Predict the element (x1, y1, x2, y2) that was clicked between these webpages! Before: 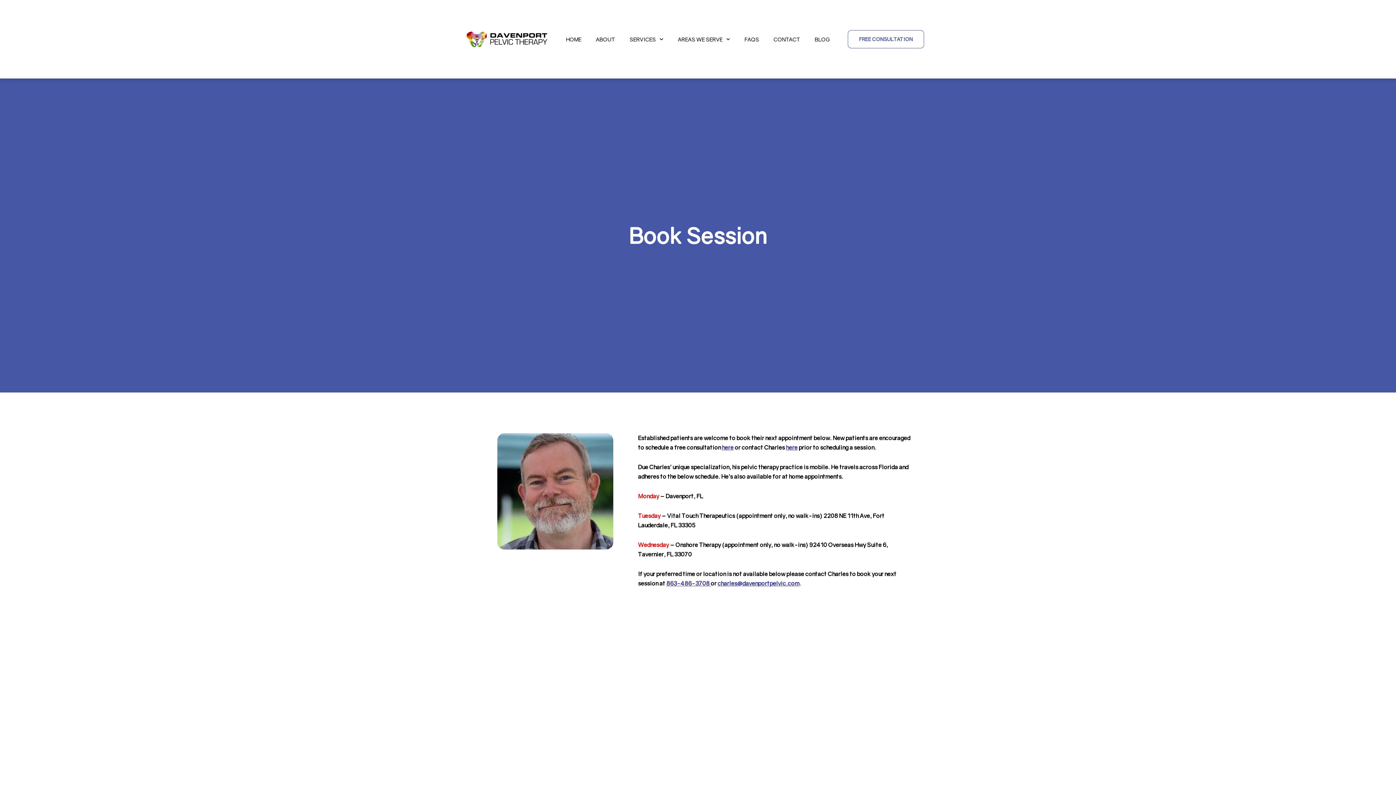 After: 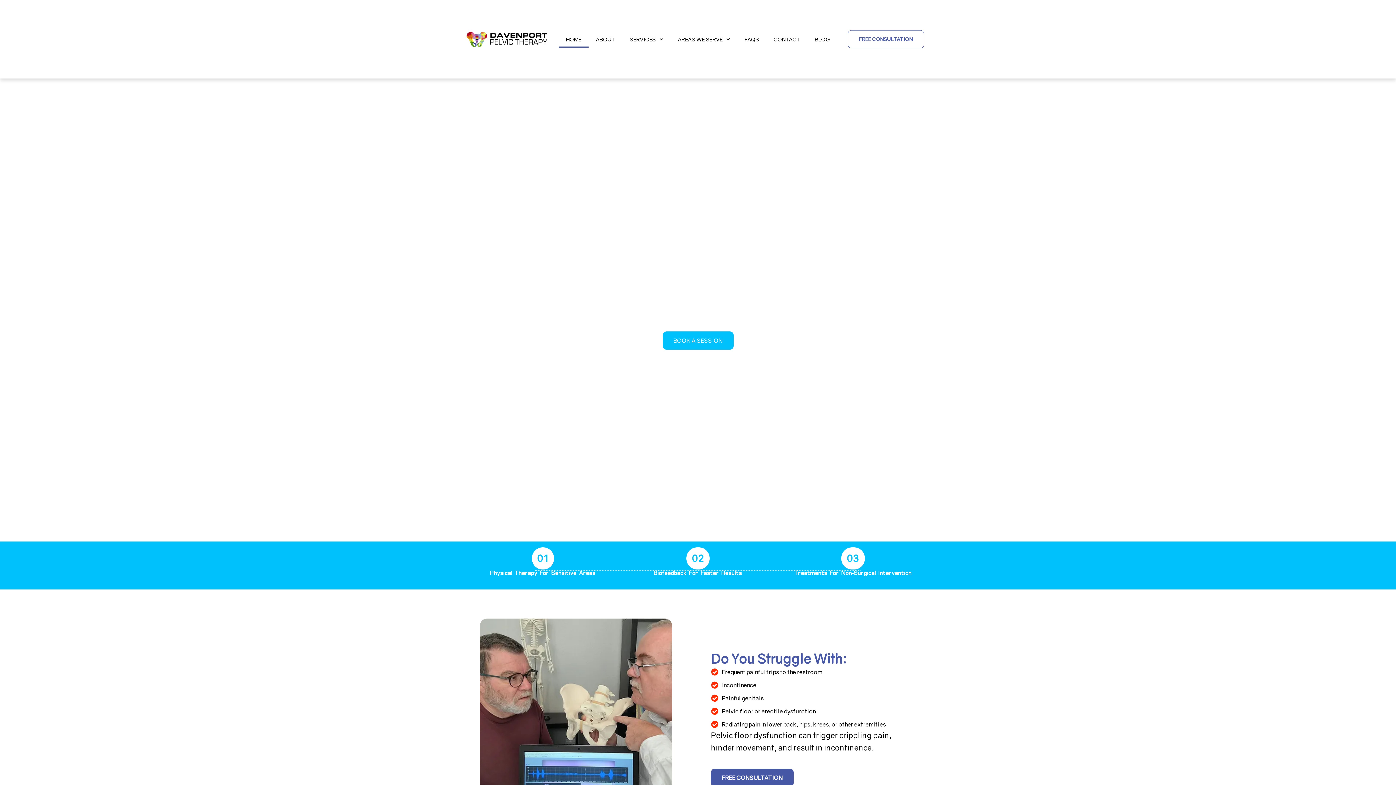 Action: bbox: (465, 30, 548, 48)